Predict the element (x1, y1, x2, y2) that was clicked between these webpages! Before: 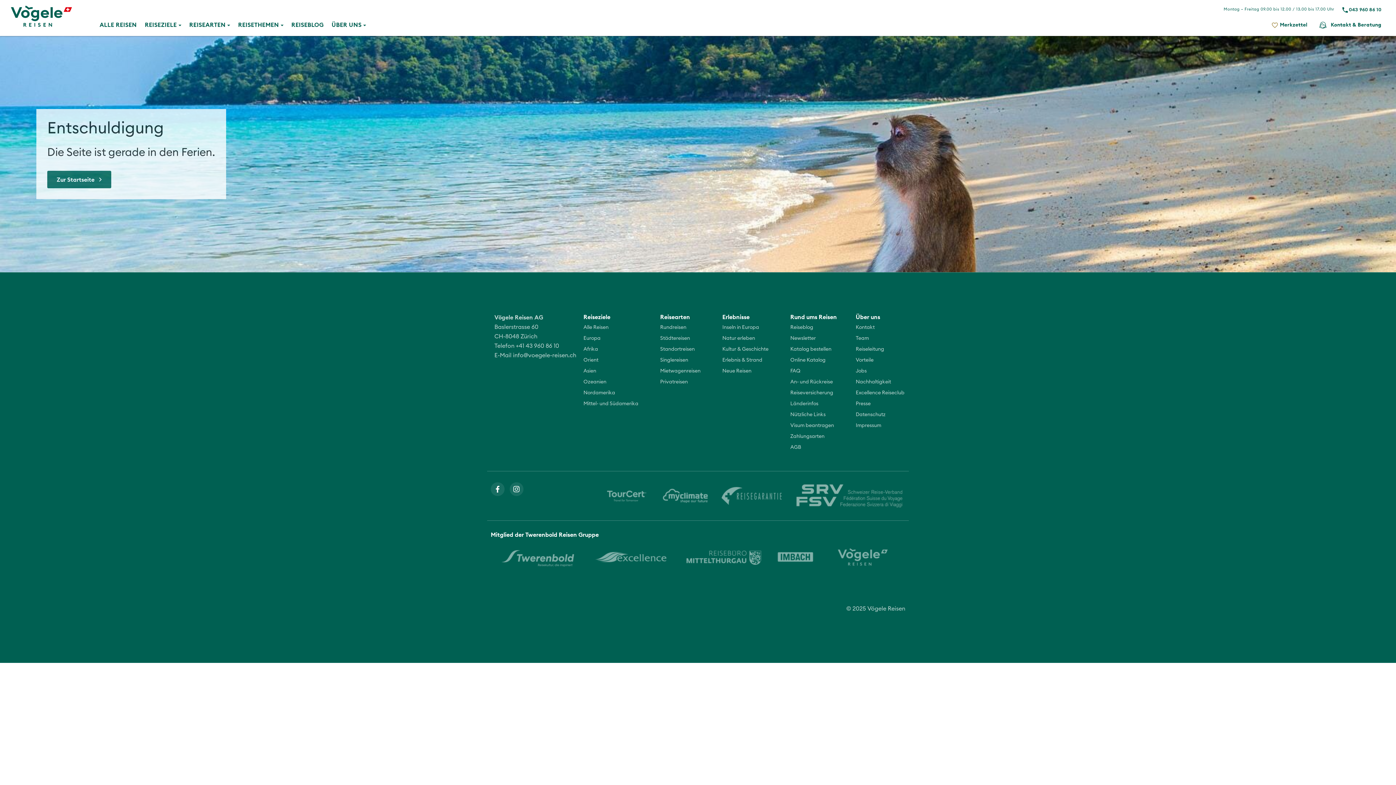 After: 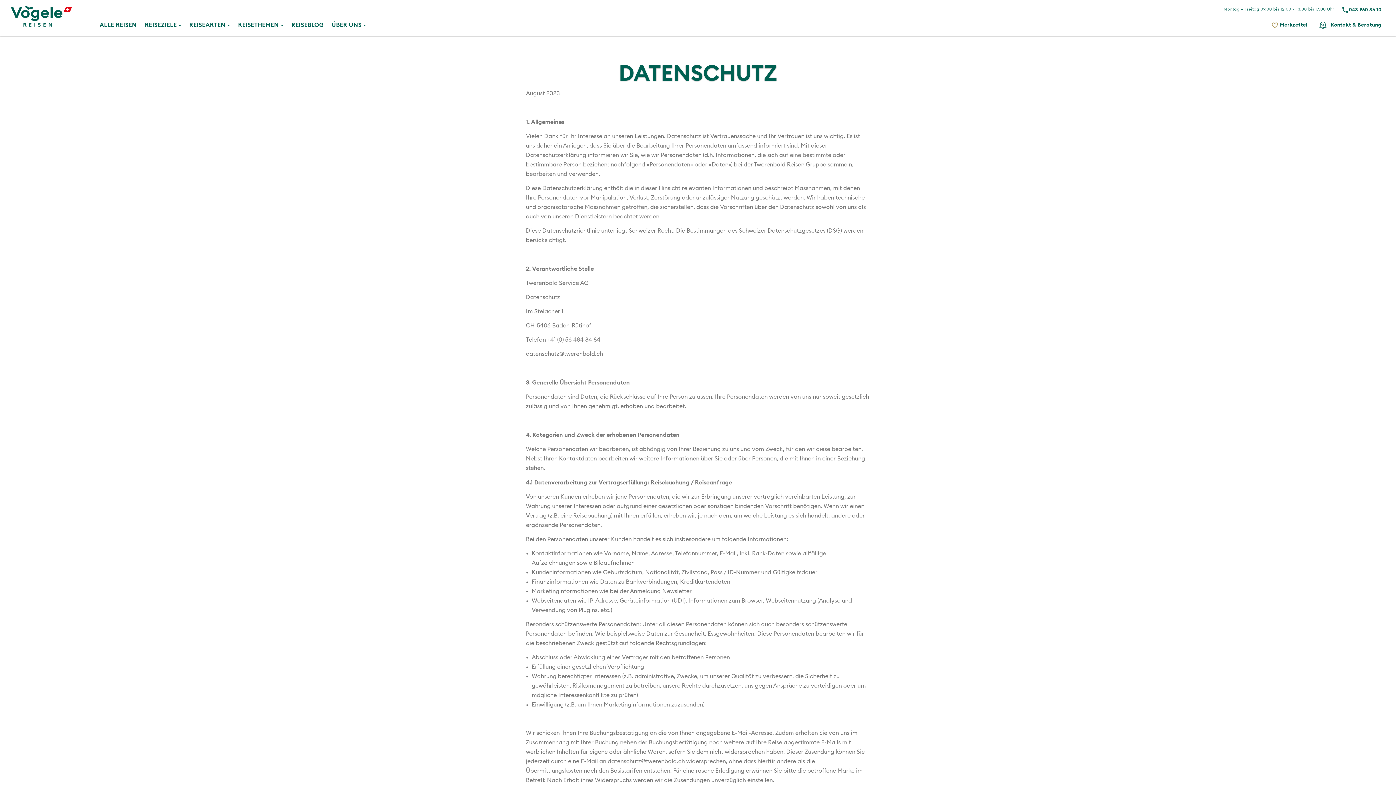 Action: bbox: (856, 412, 885, 417) label: Datenschutz